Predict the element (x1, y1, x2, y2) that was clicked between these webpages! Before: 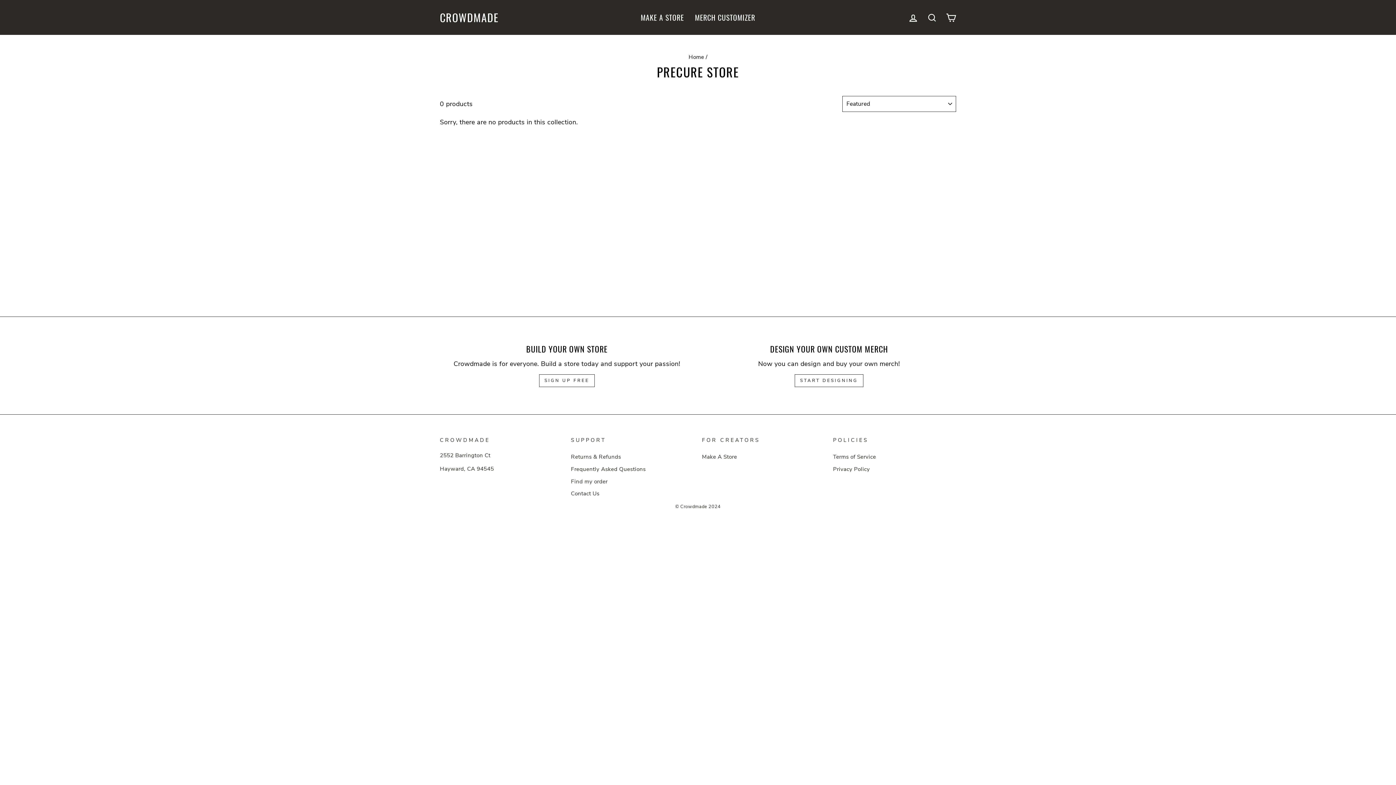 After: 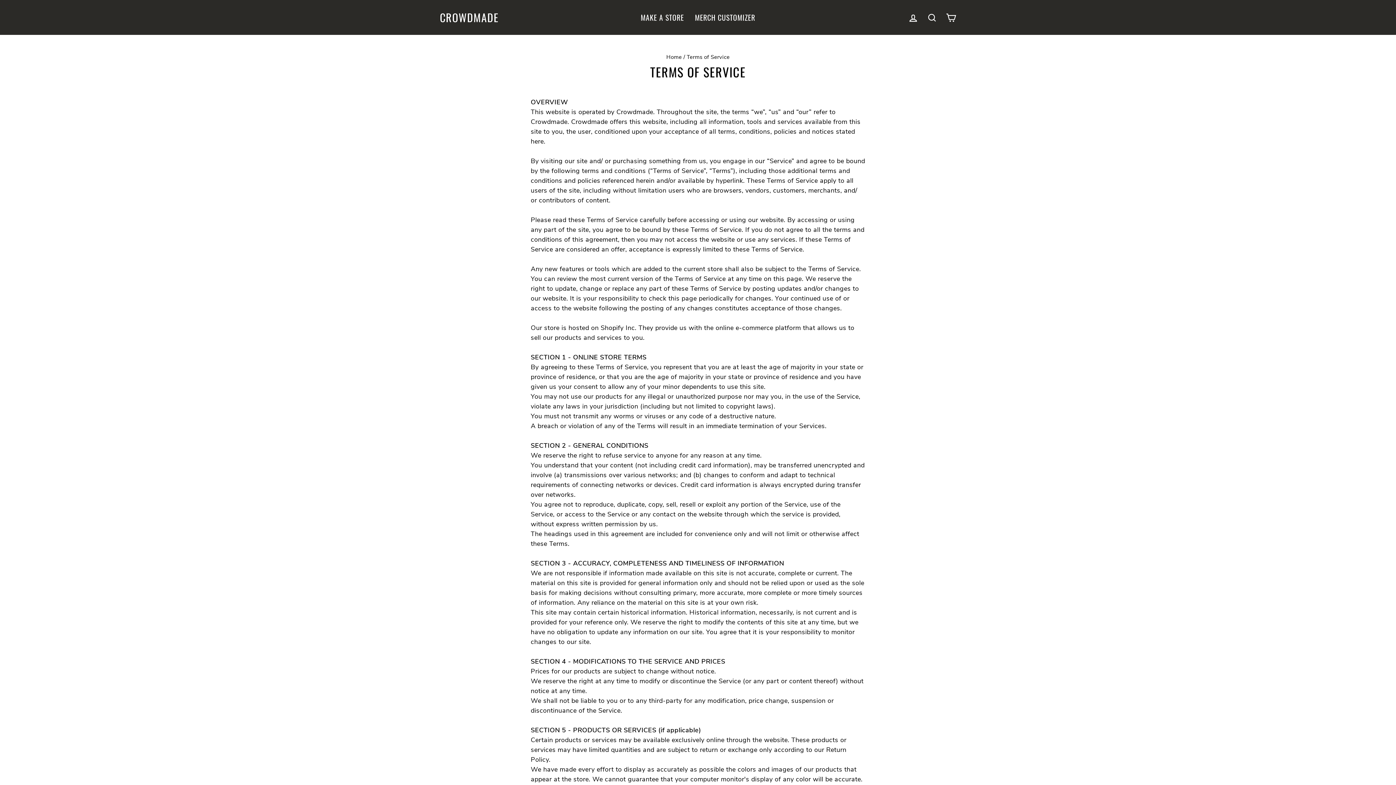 Action: label: Terms of Service bbox: (833, 451, 876, 462)